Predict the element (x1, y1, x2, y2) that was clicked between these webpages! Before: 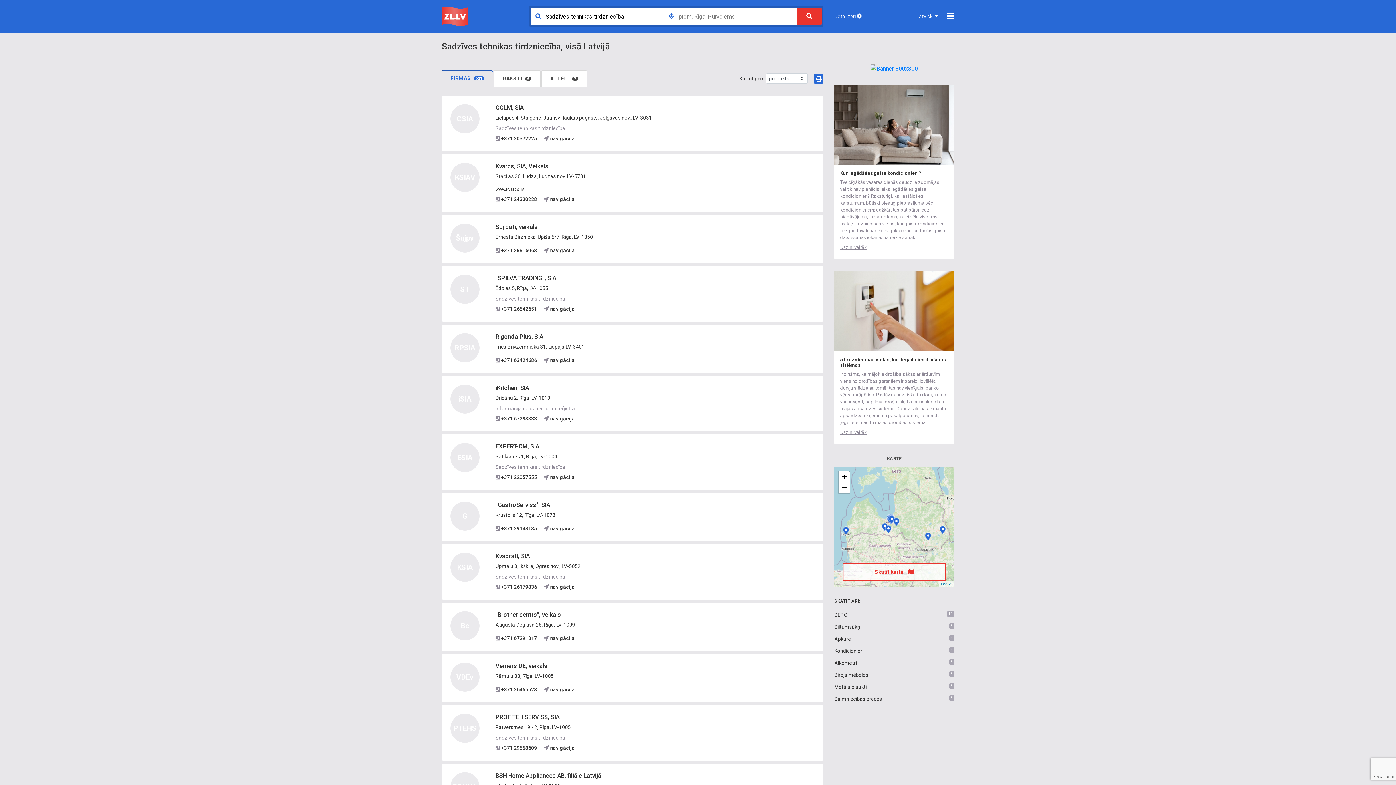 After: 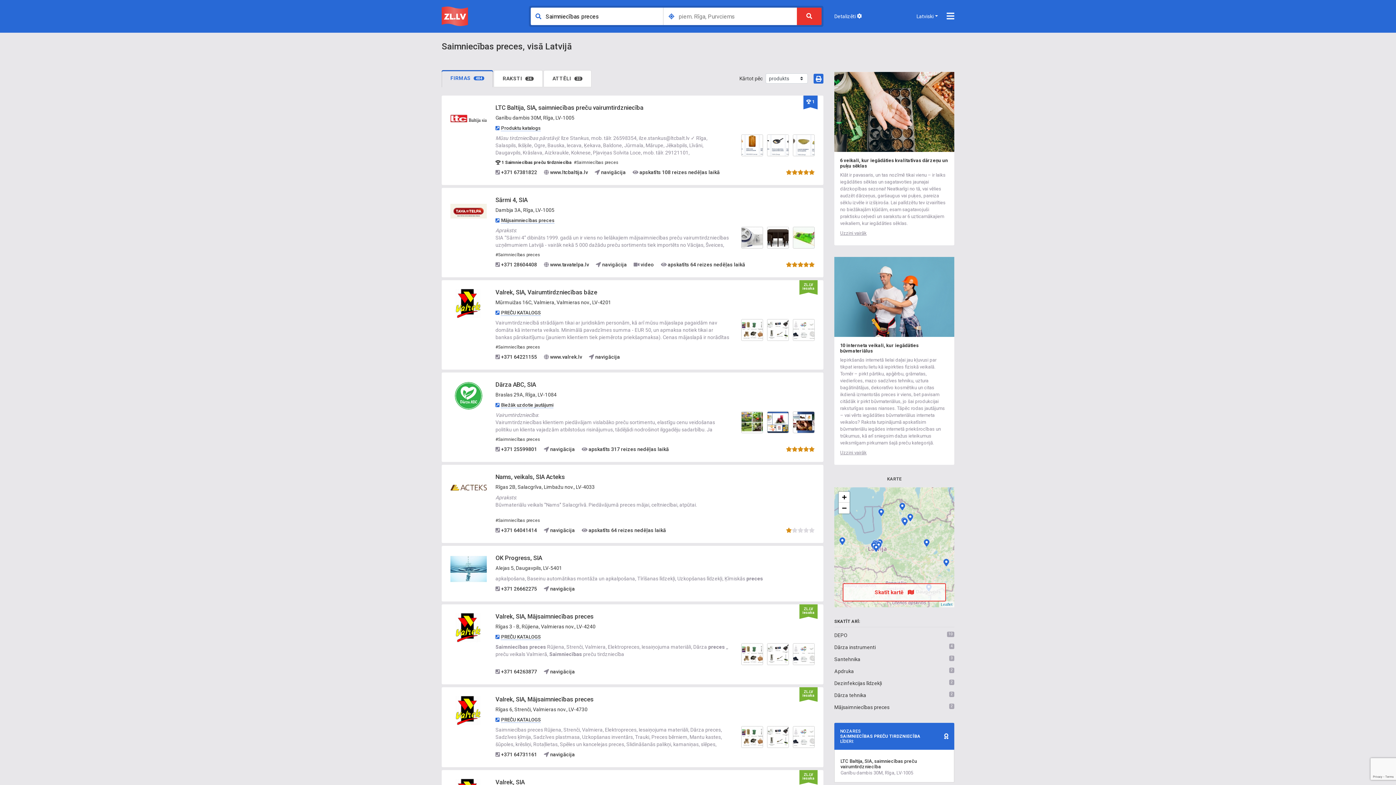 Action: label: Saimniecības preces 
3 bbox: (834, 696, 883, 702)